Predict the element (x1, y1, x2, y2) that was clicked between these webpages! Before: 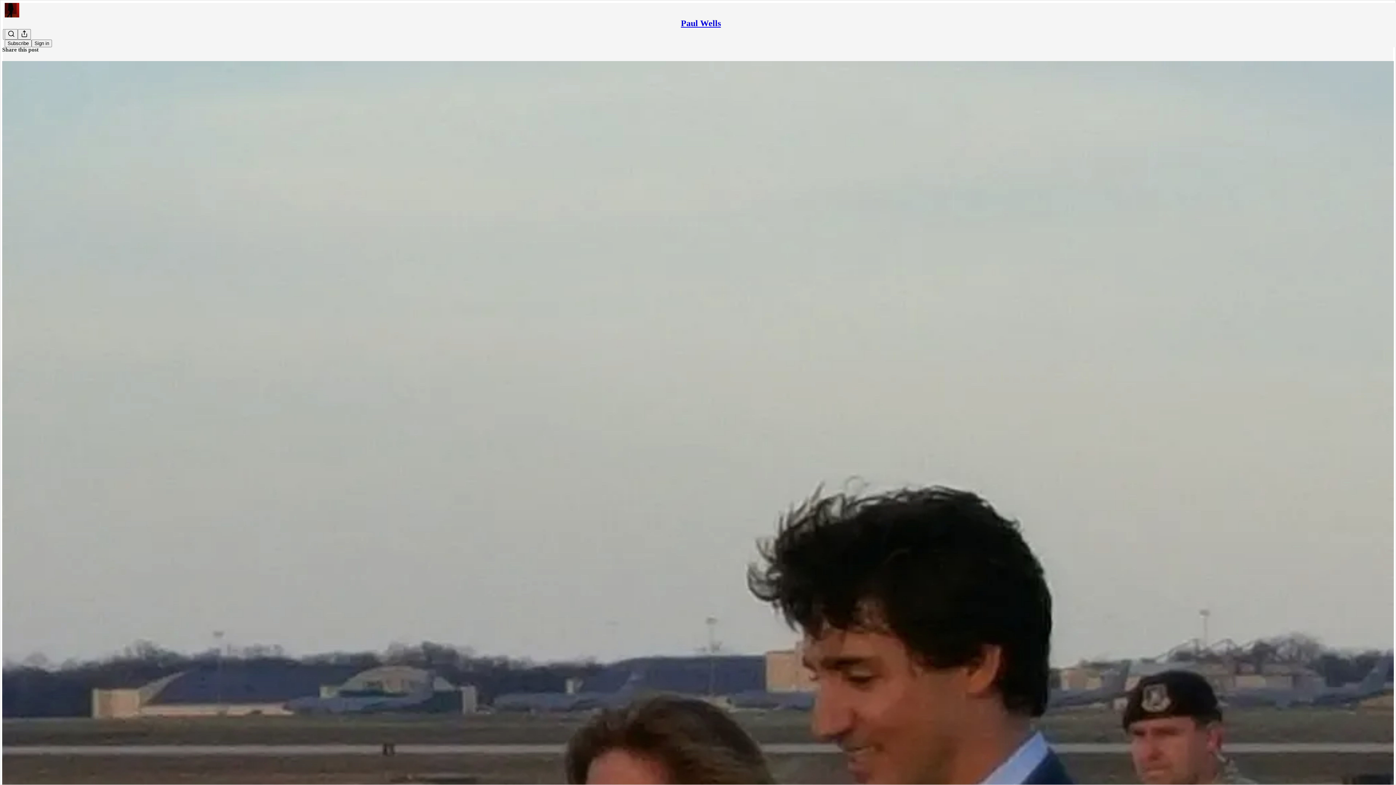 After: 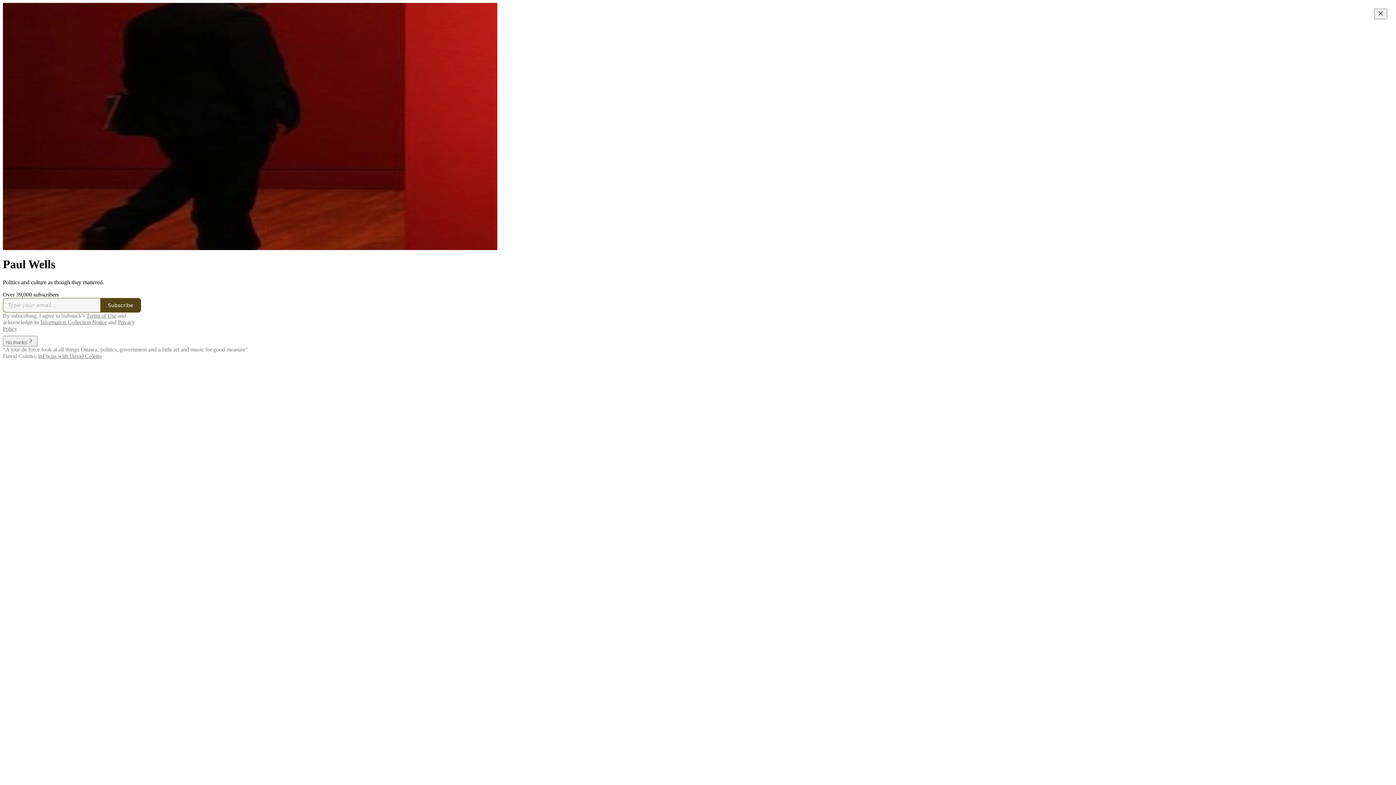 Action: bbox: (4, 2, 1399, 17)